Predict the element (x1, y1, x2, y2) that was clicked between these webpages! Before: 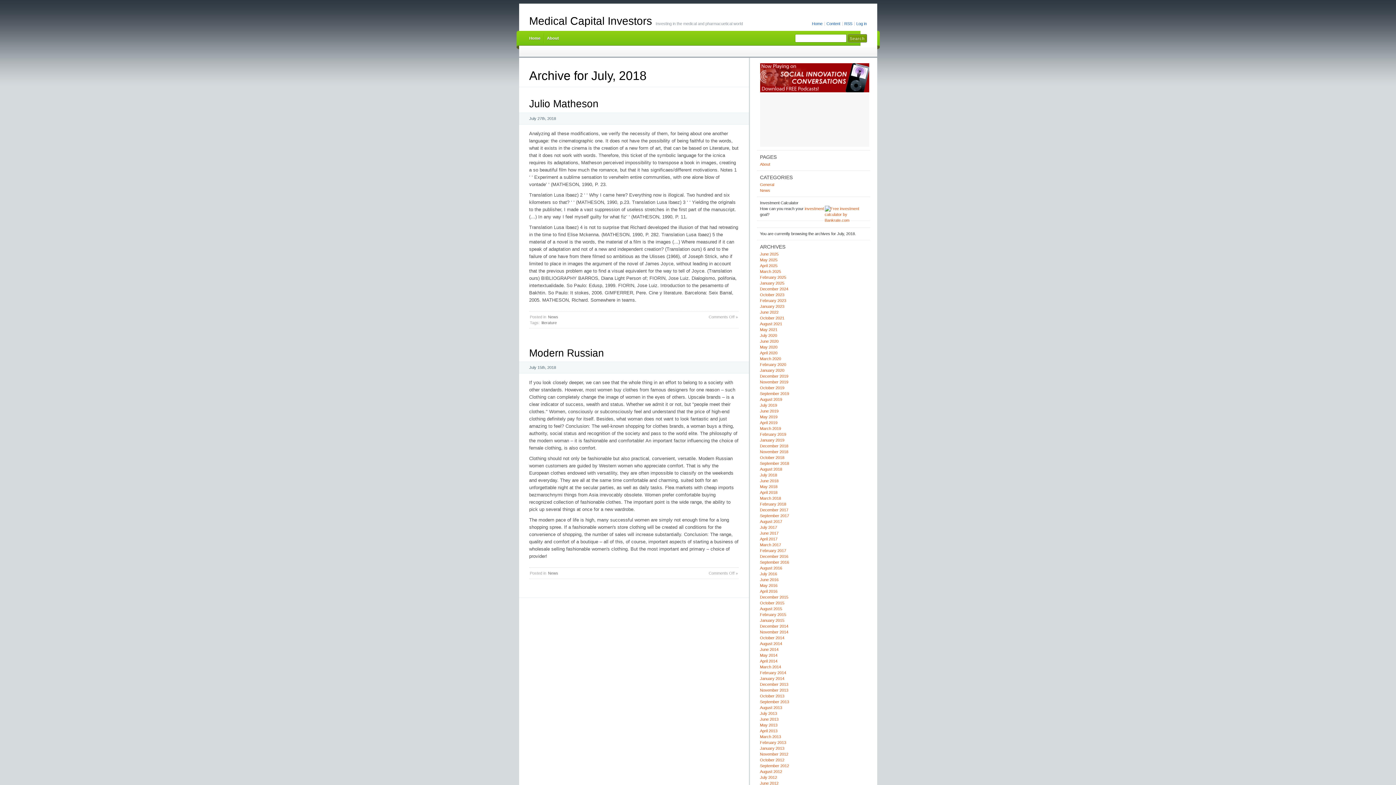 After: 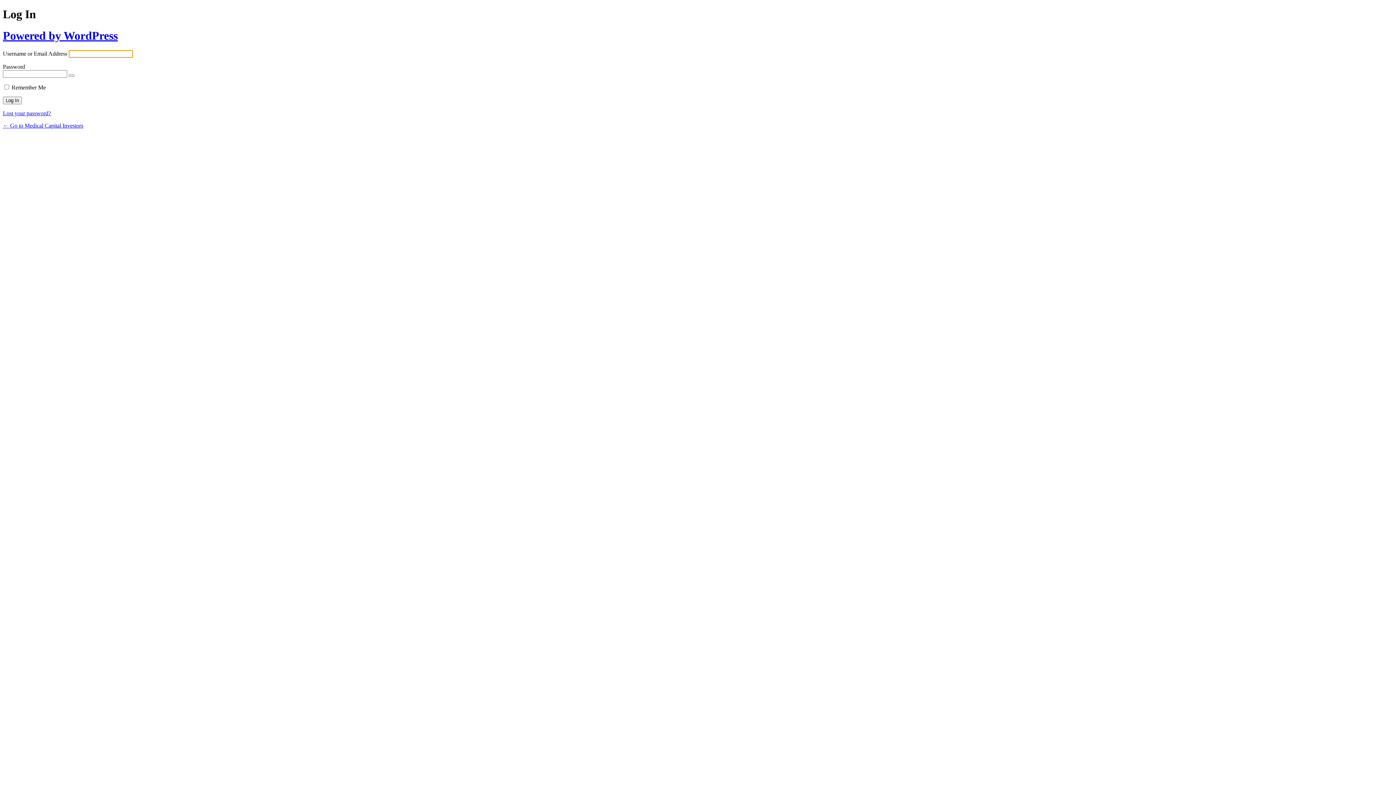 Action: label: Log in bbox: (855, 20, 867, 26)